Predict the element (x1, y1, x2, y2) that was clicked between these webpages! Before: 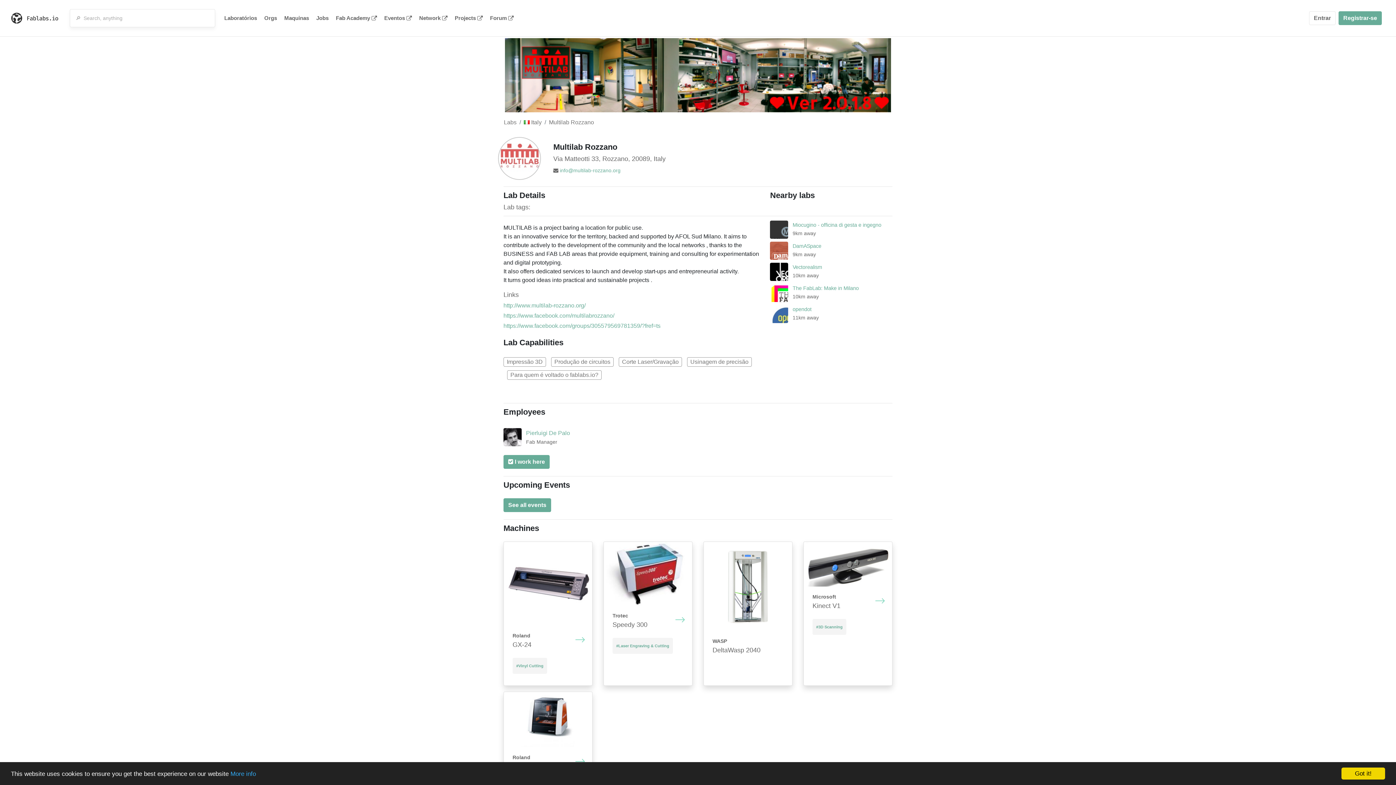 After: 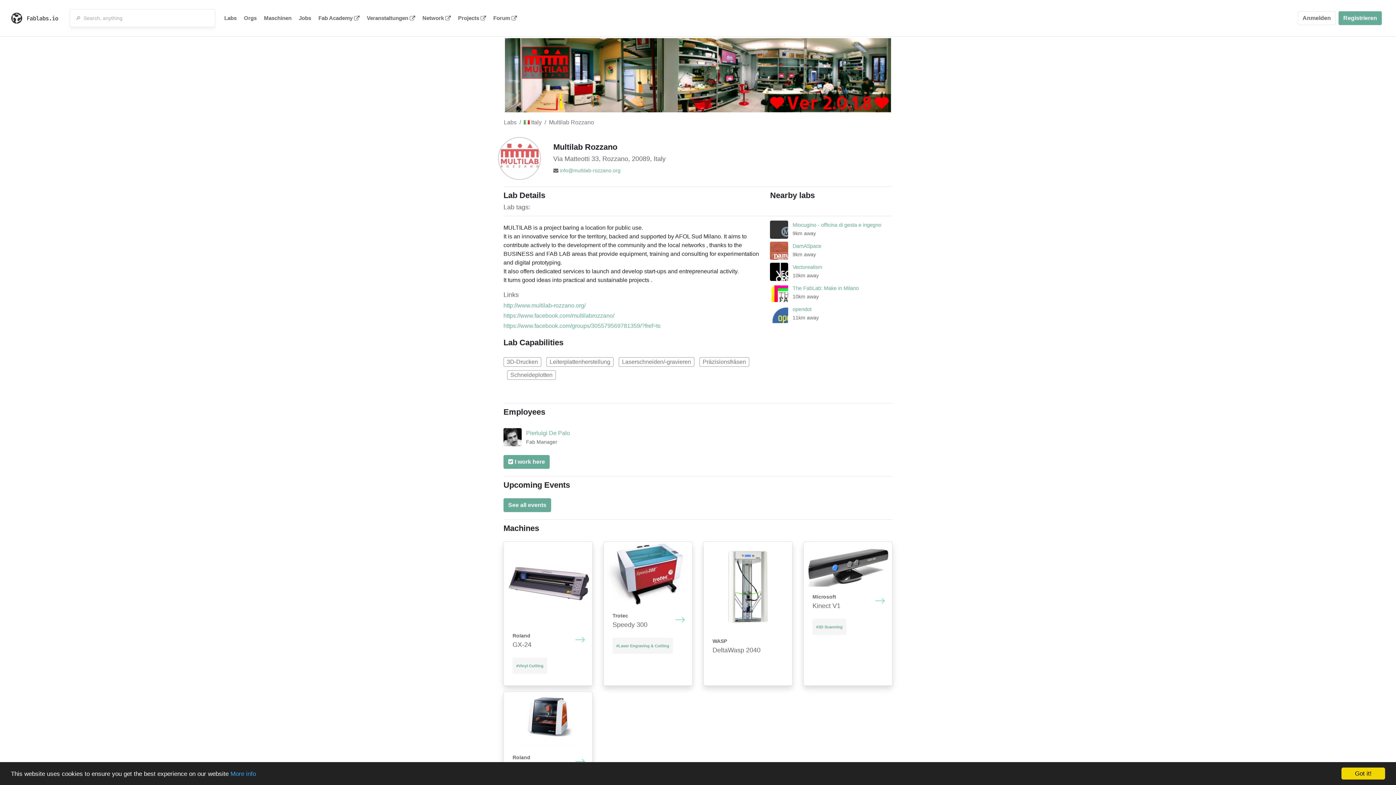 Action: bbox: (498, 155, 544, 161)